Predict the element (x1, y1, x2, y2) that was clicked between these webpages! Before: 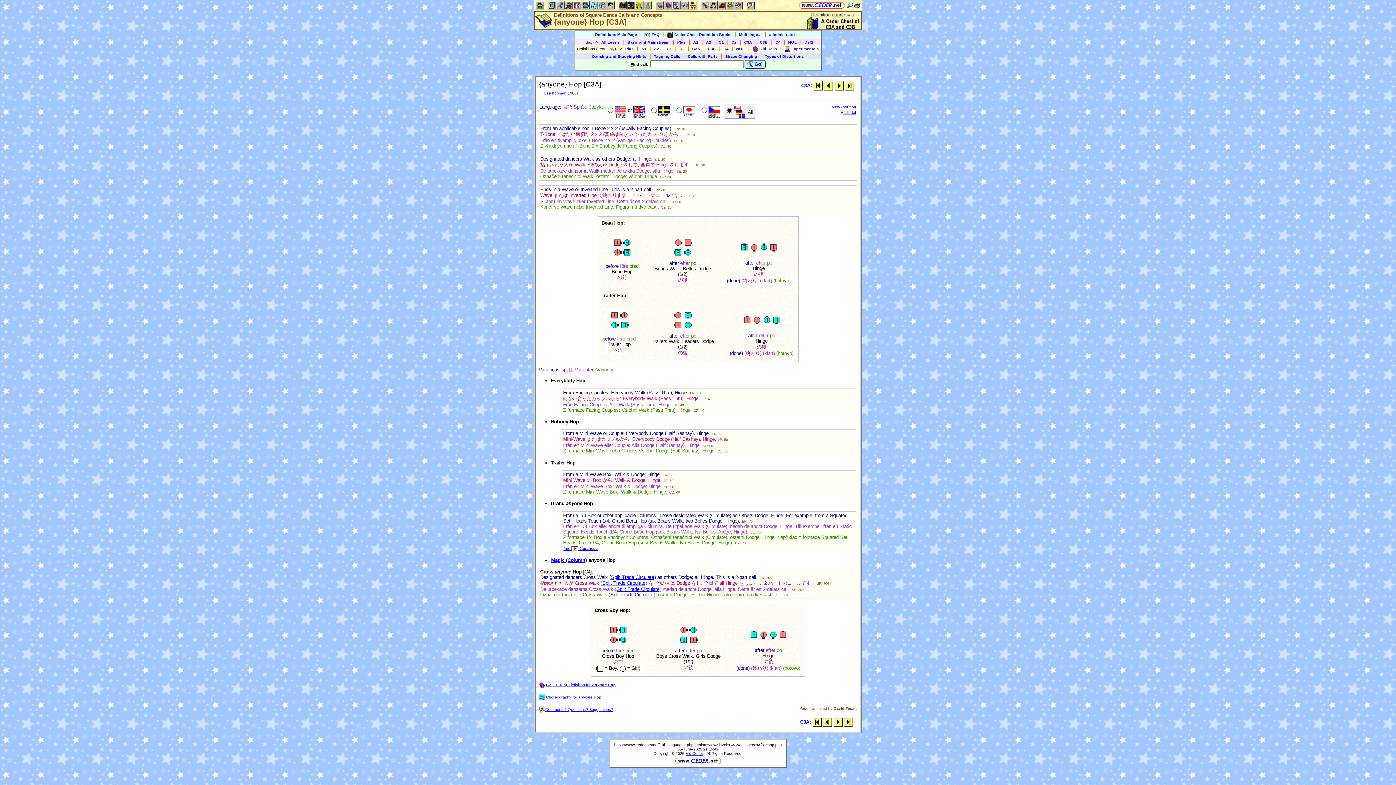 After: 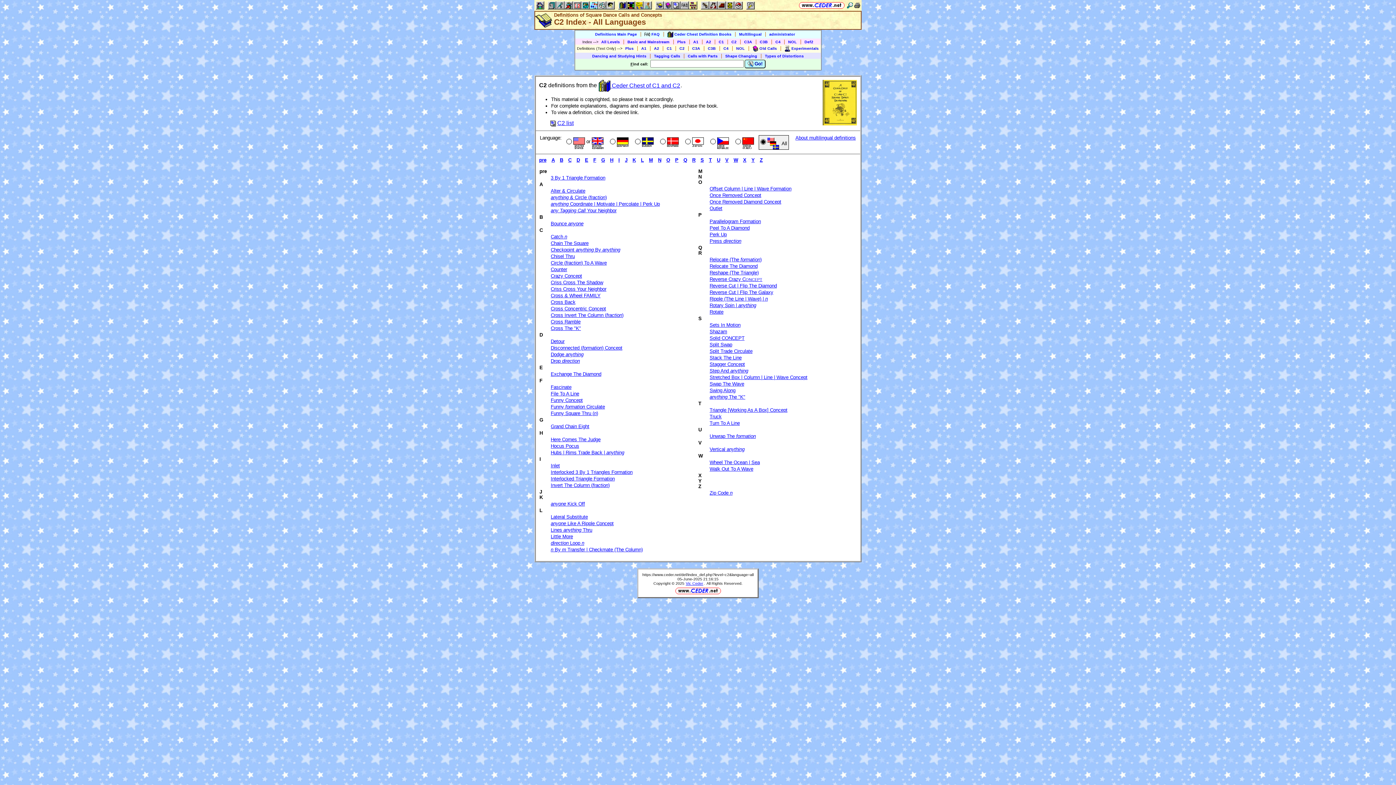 Action: label: C2 bbox: (731, 40, 736, 44)